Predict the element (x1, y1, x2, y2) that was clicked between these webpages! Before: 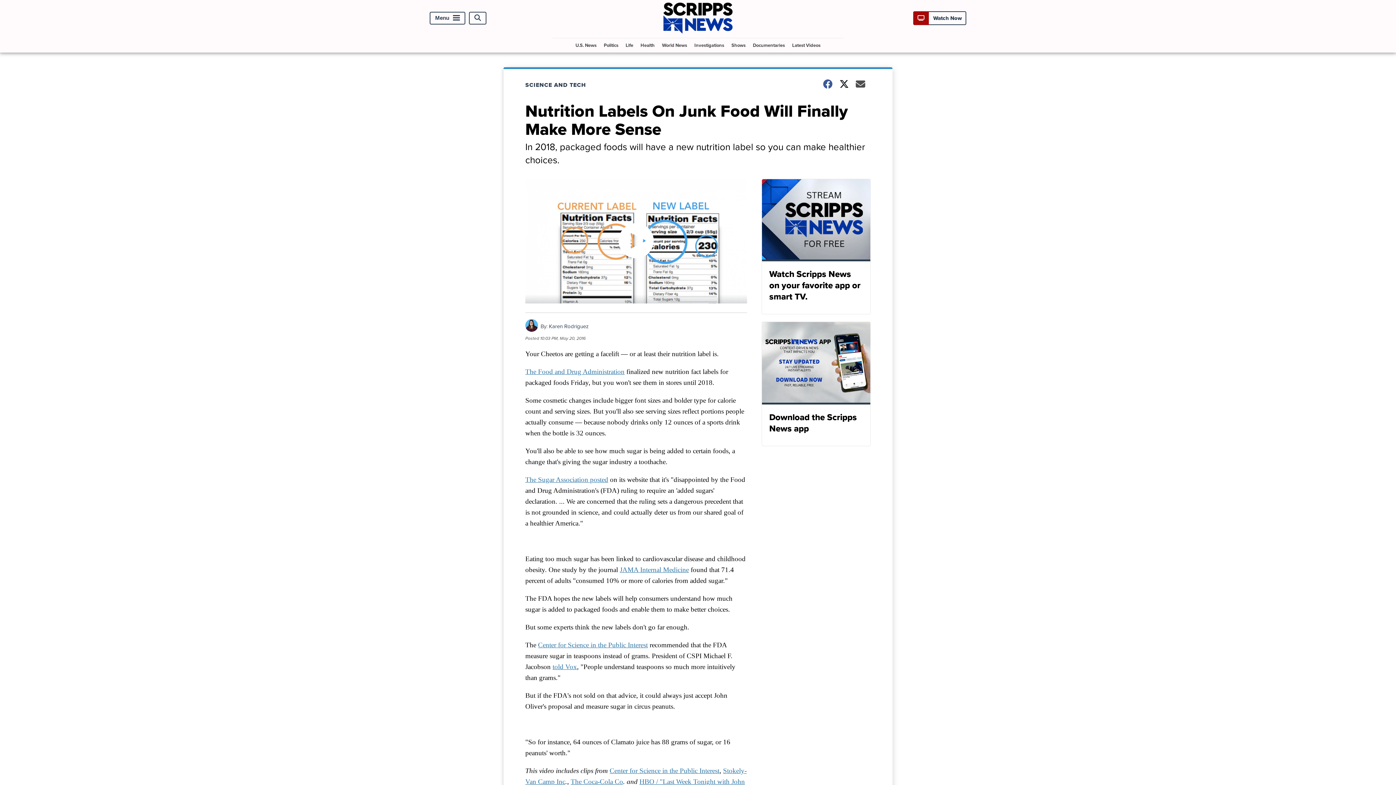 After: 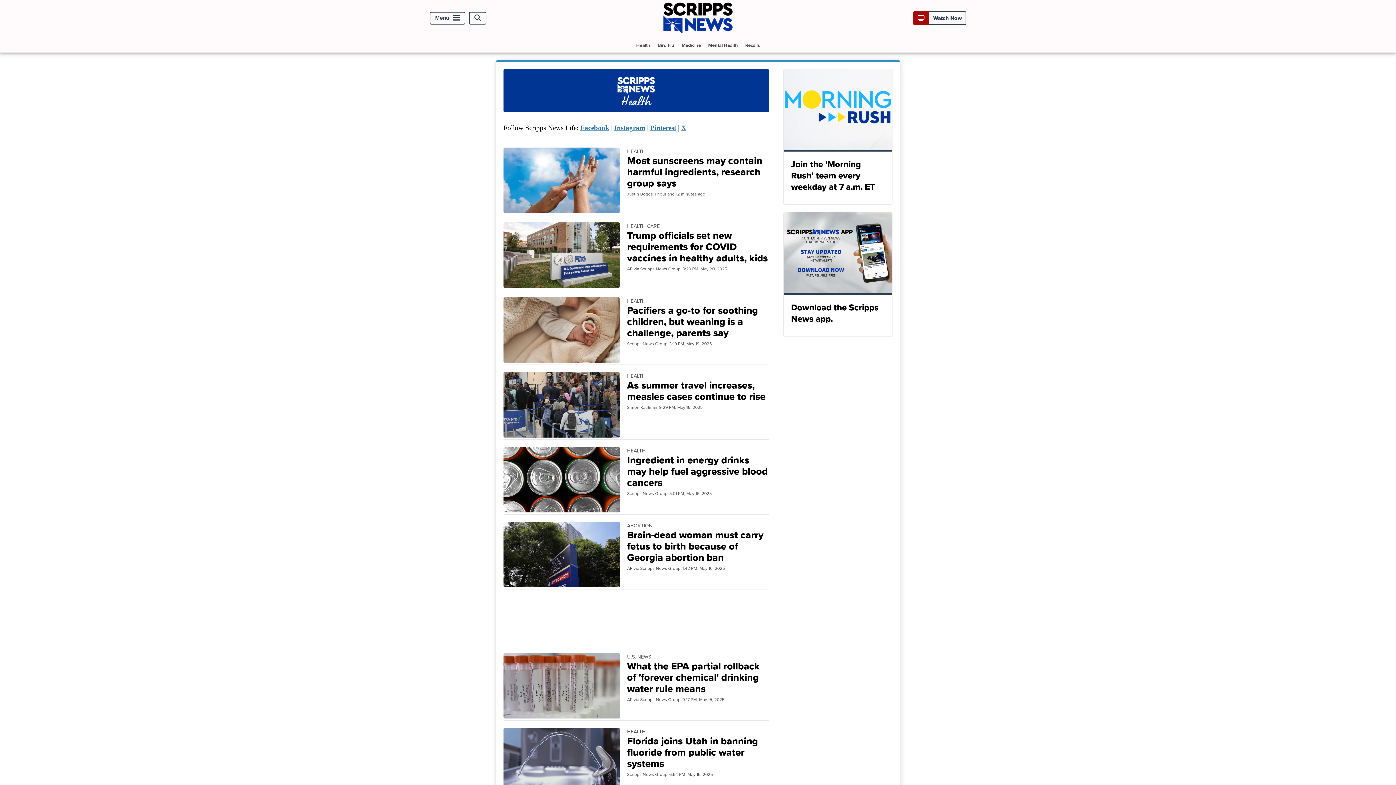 Action: bbox: (637, 38, 657, 52) label: Health